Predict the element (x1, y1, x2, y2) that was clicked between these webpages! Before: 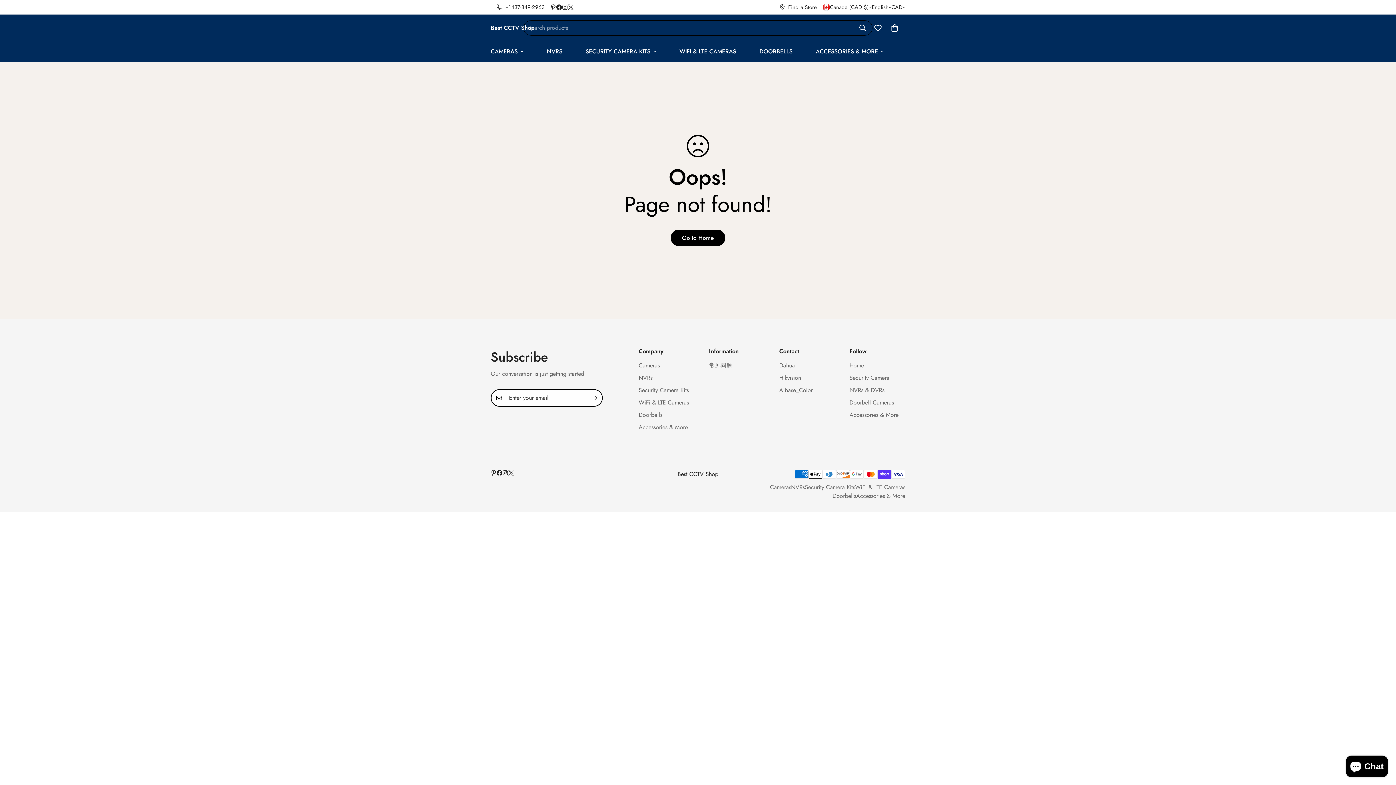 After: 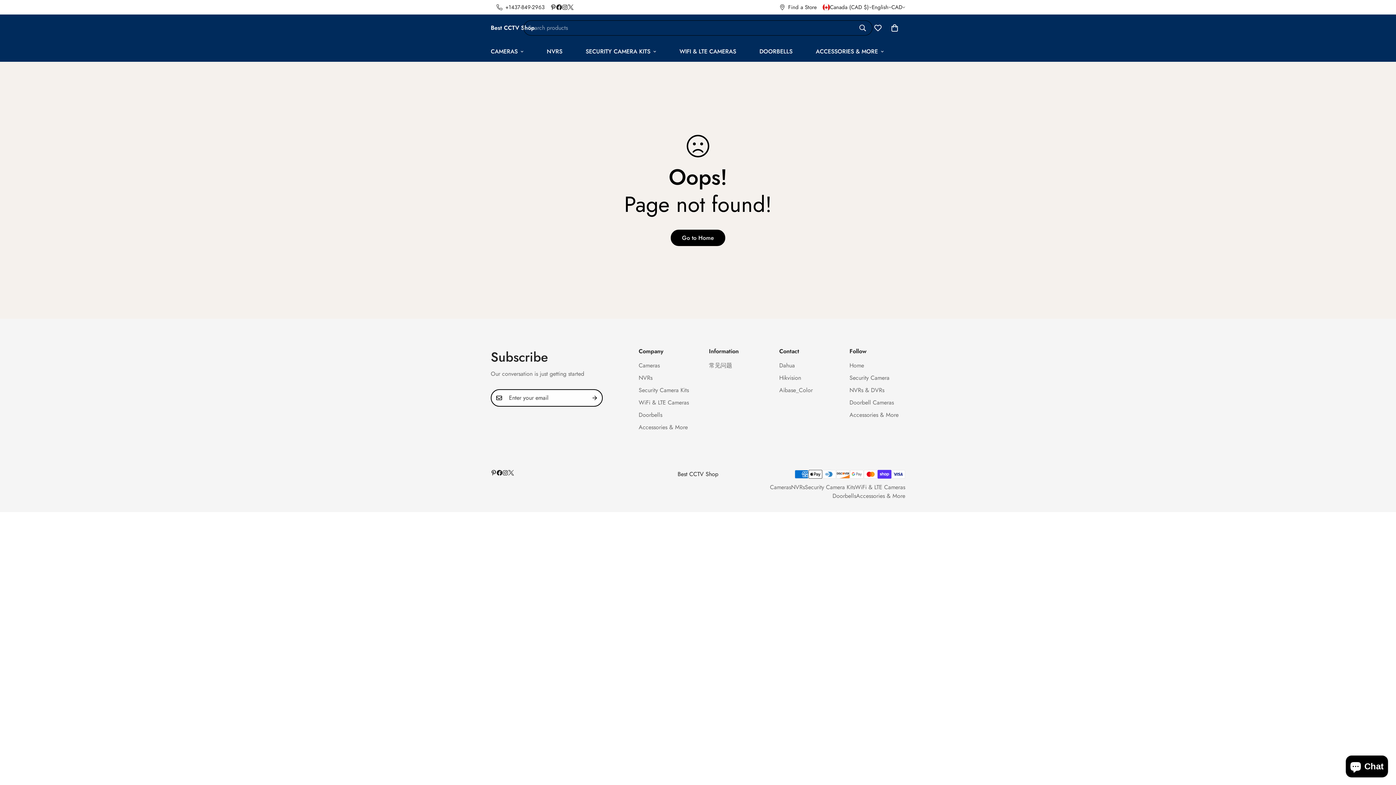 Action: label: Twitter bbox: (508, 470, 514, 476)